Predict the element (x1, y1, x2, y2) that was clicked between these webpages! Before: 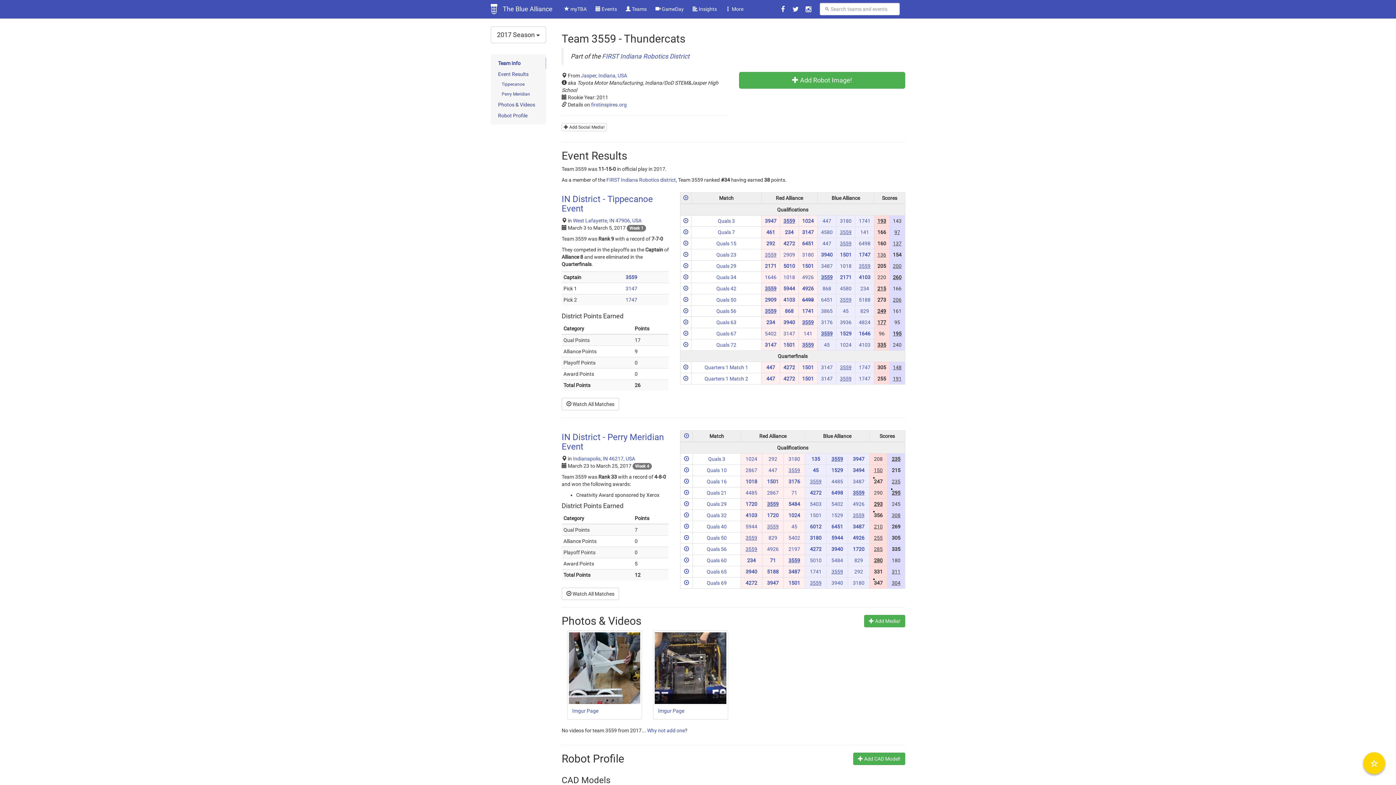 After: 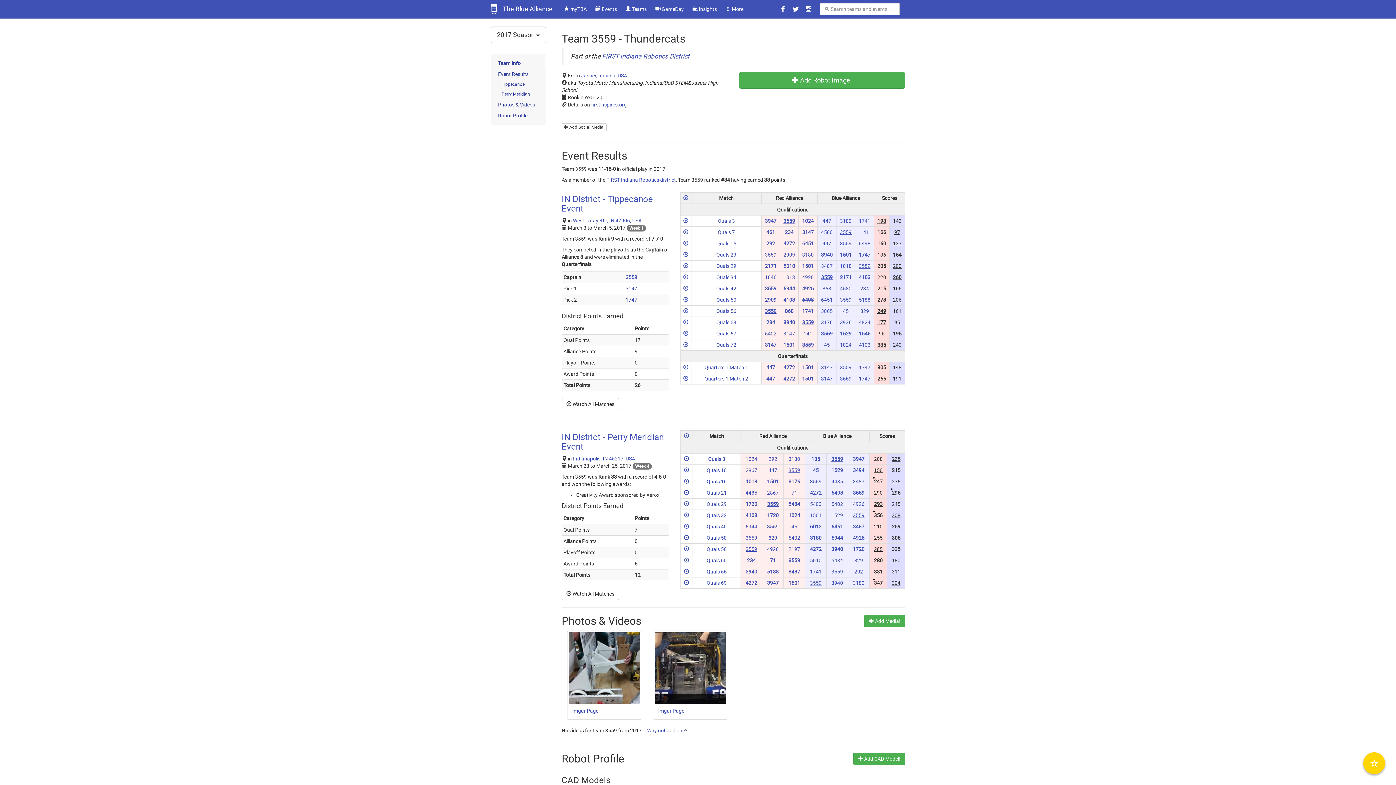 Action: bbox: (840, 297, 851, 303) label: 3559